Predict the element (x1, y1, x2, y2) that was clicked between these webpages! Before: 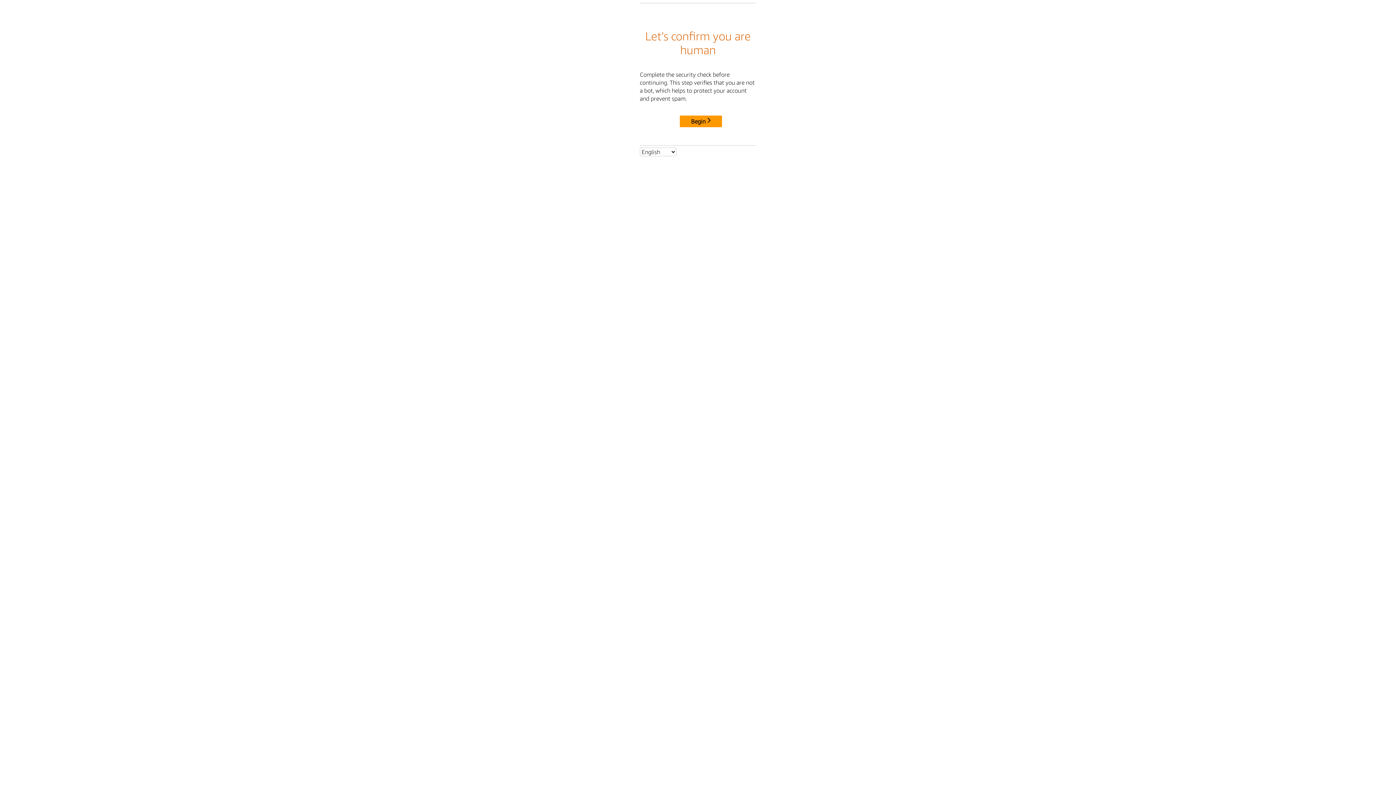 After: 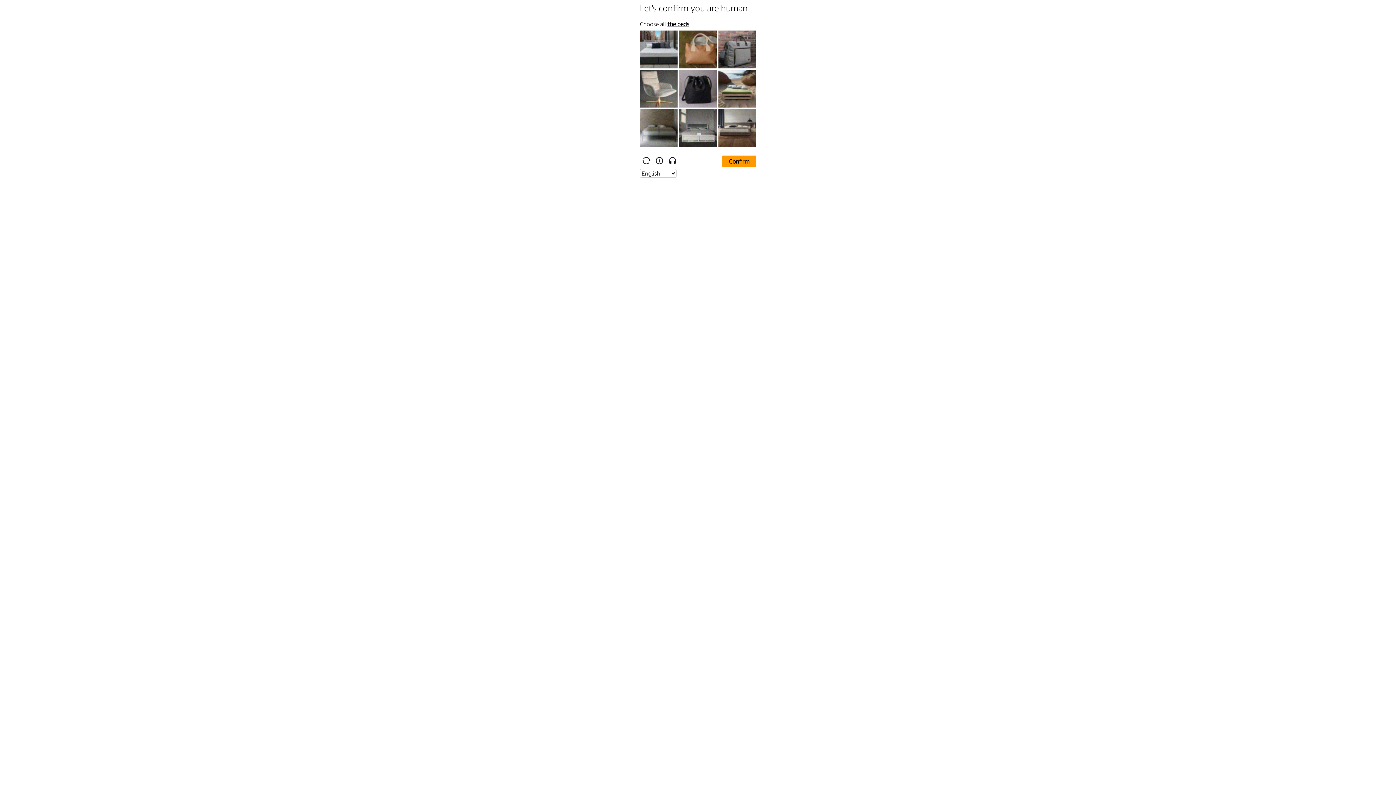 Action: label: Begin bbox: (680, 115, 722, 127)